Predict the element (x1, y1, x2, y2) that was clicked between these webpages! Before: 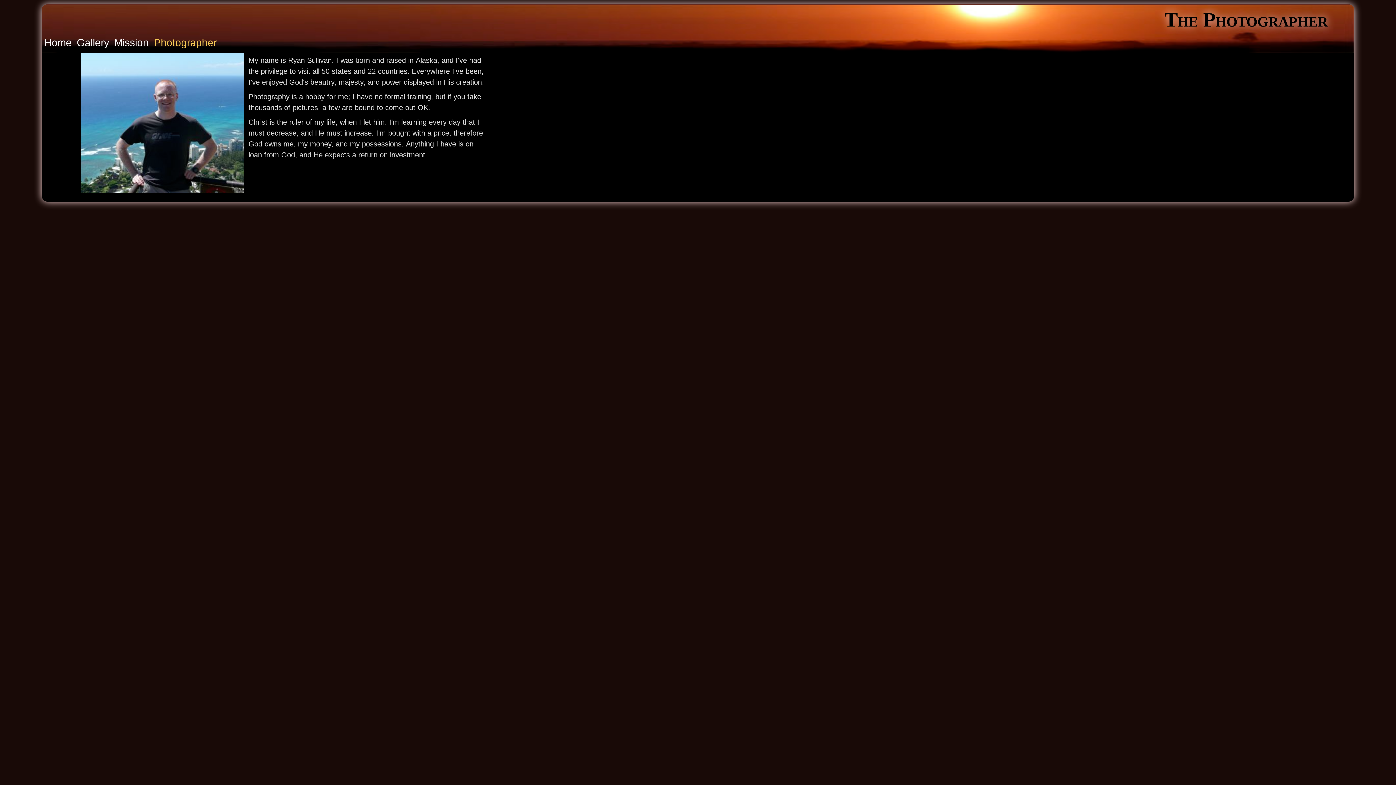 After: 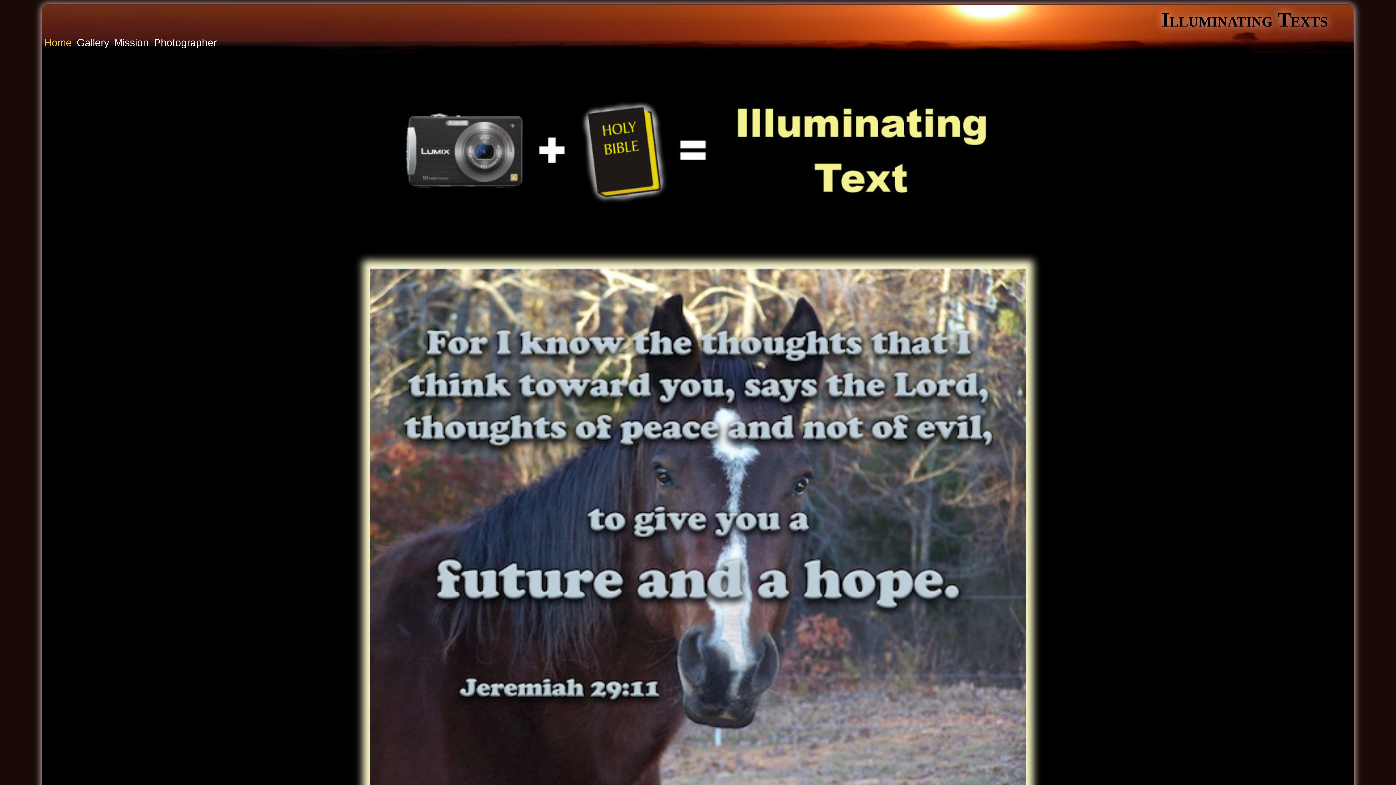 Action: bbox: (41, 32, 74, 52) label: Home